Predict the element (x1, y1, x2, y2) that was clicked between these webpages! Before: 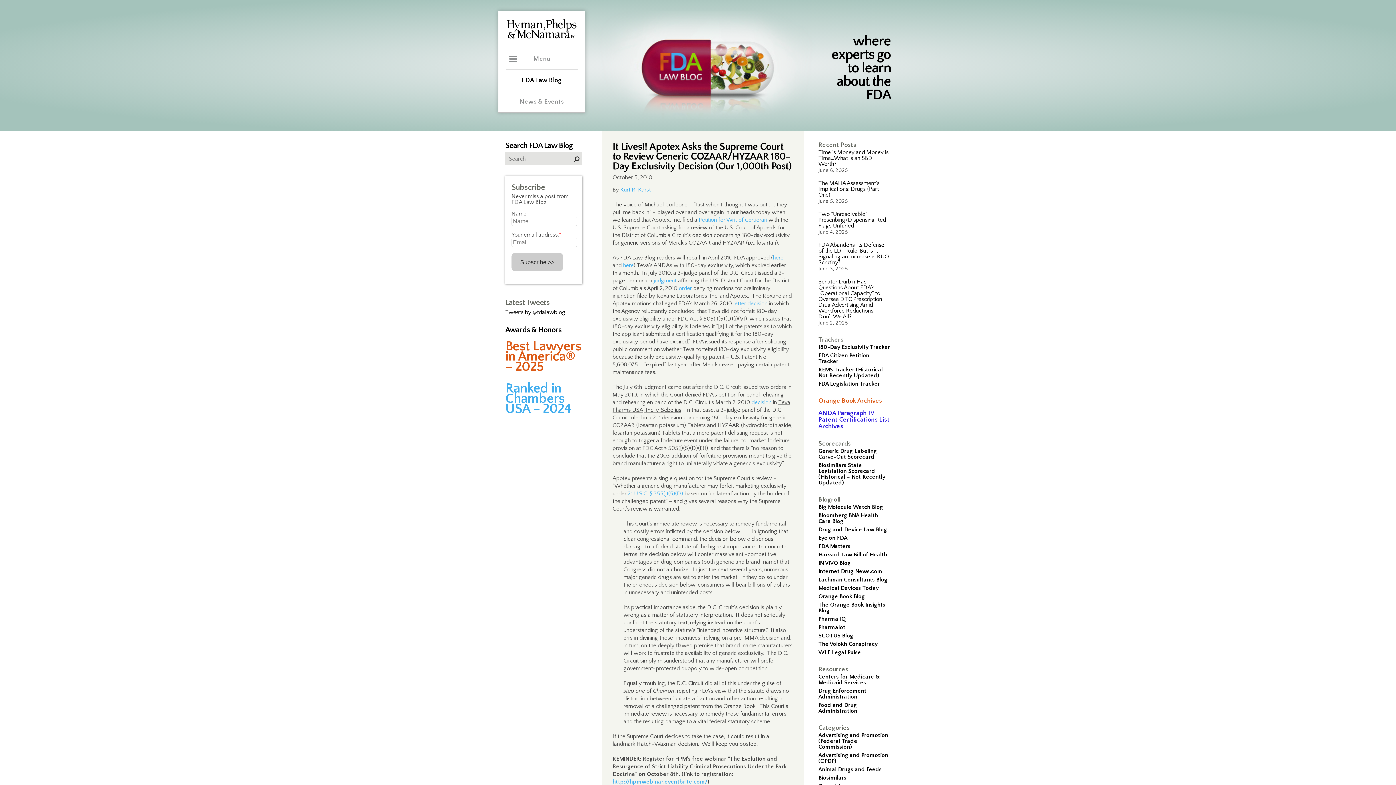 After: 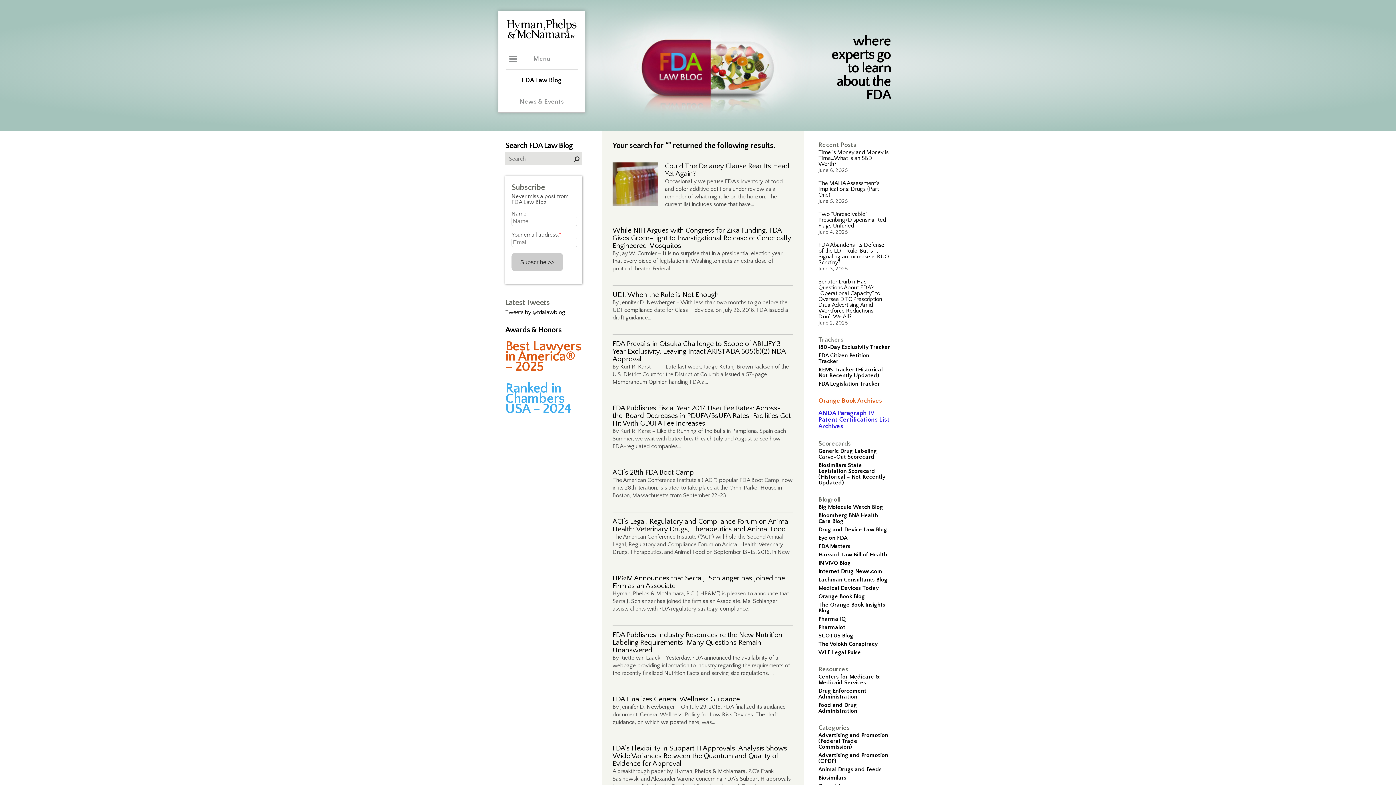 Action: bbox: (570, 152, 582, 165)